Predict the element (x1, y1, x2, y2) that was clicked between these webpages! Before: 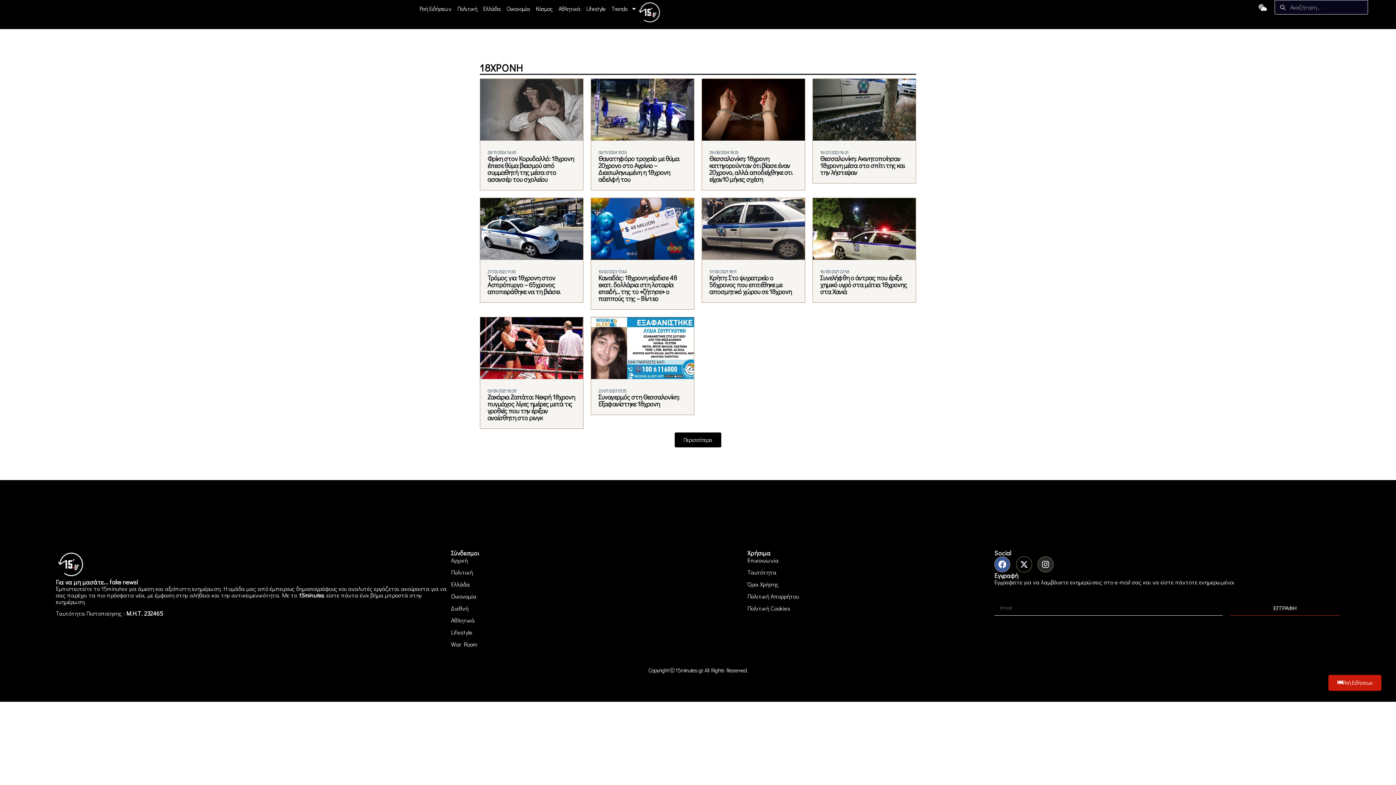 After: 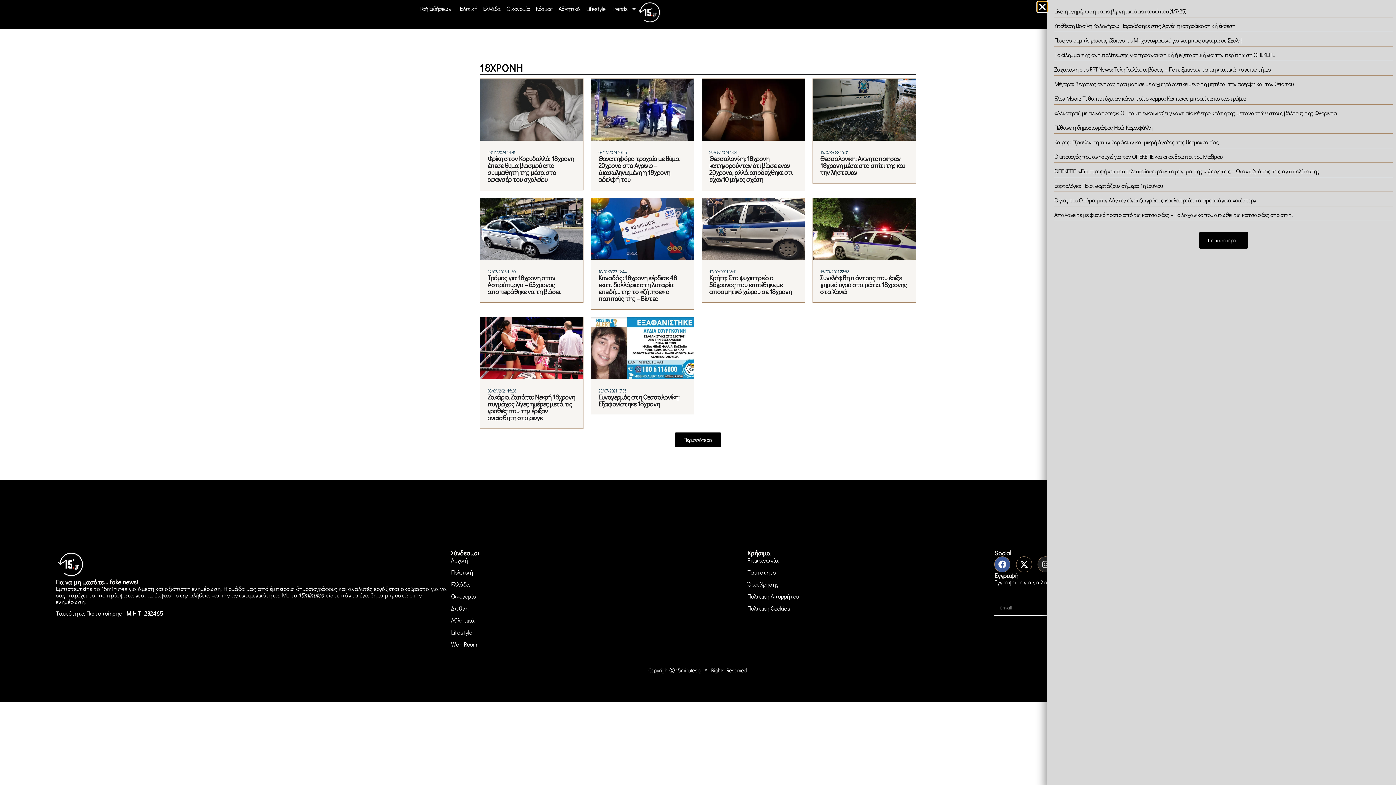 Action: label: Ροή Ειδήσεων bbox: (1328, 675, 1381, 691)